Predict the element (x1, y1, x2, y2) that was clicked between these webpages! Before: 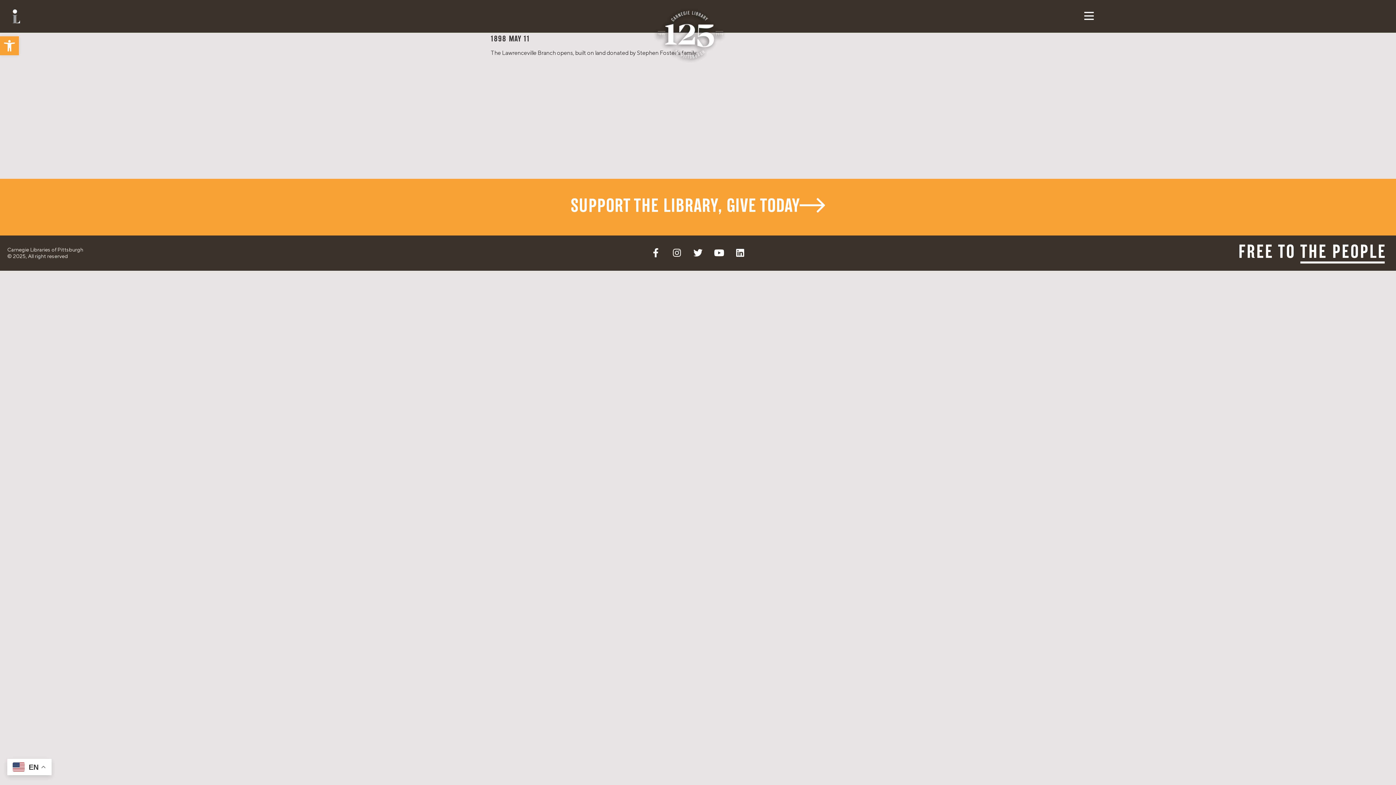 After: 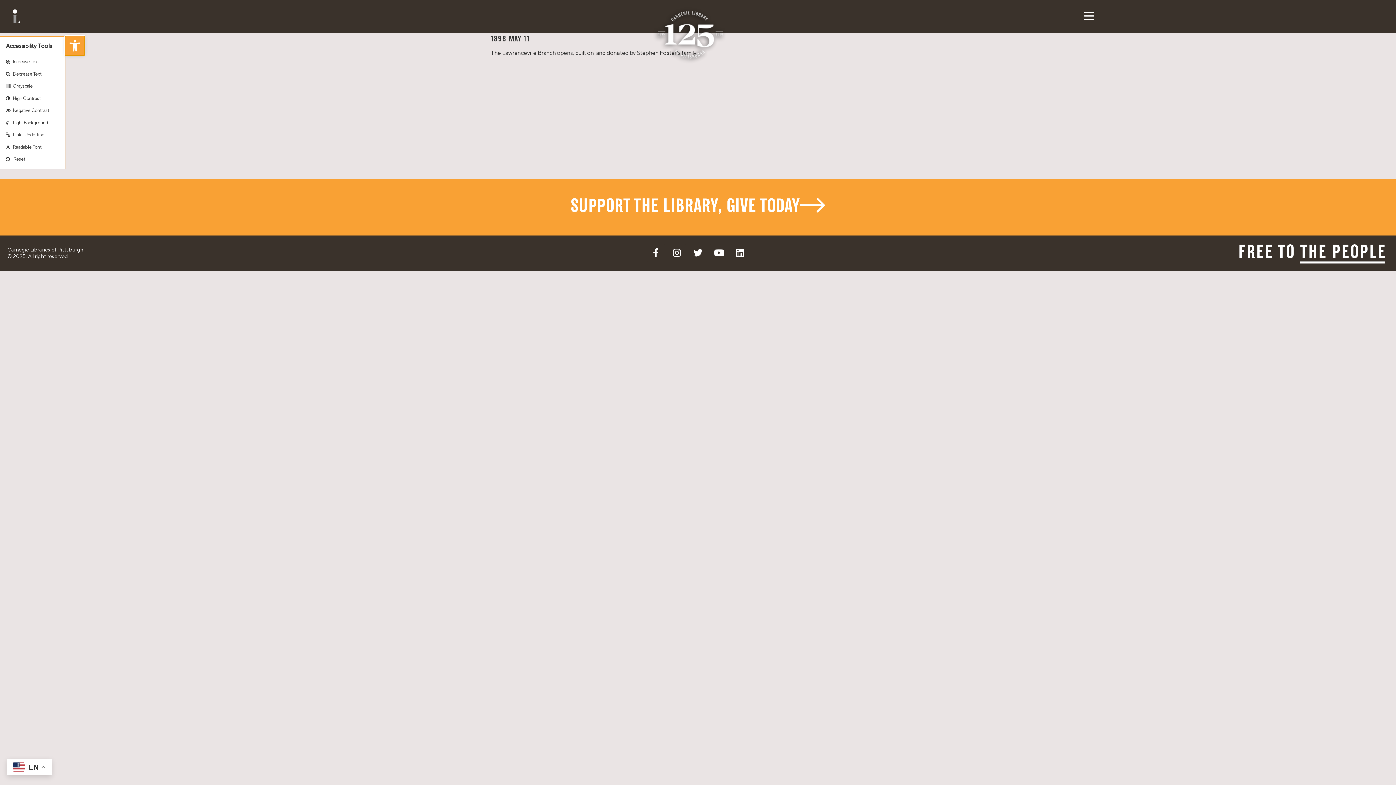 Action: label: Open toolbar bbox: (0, 36, 18, 55)